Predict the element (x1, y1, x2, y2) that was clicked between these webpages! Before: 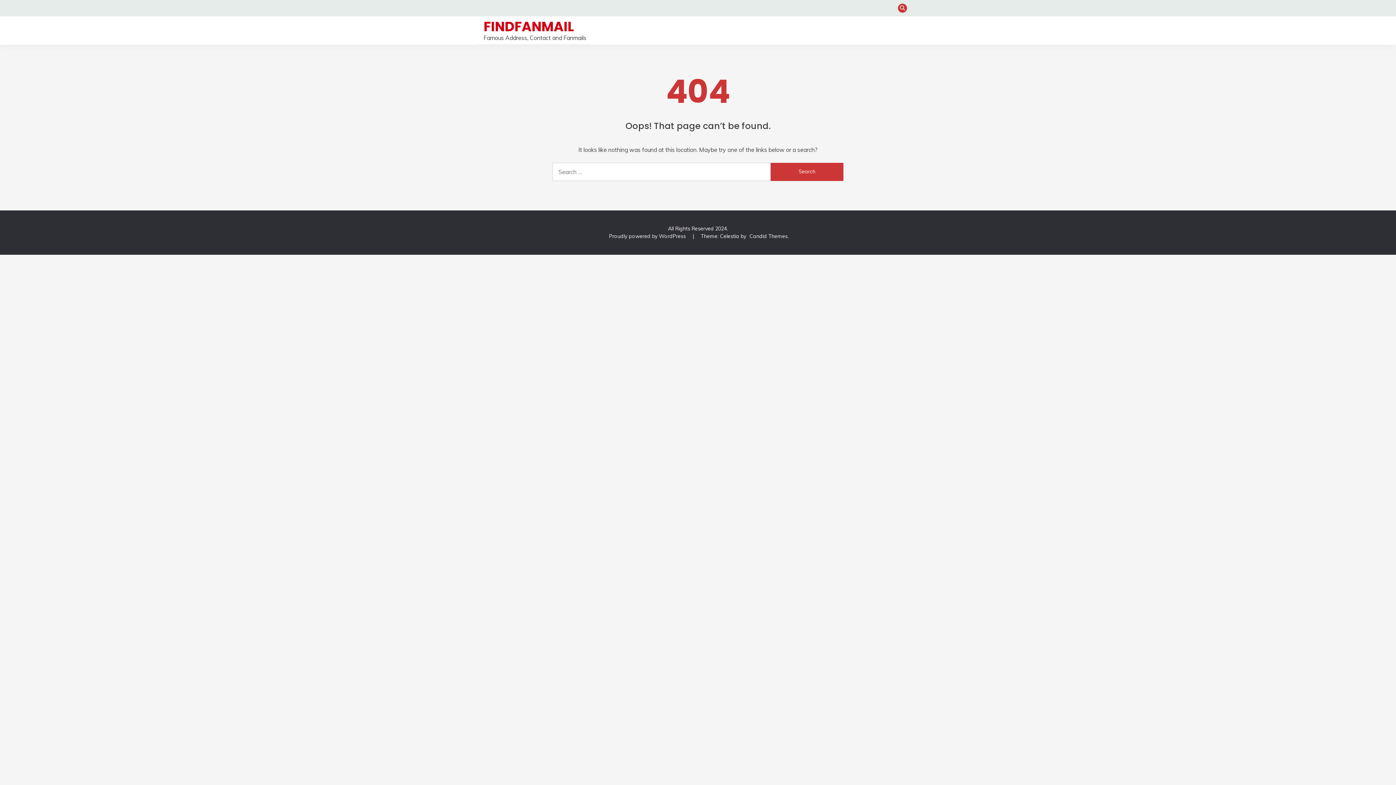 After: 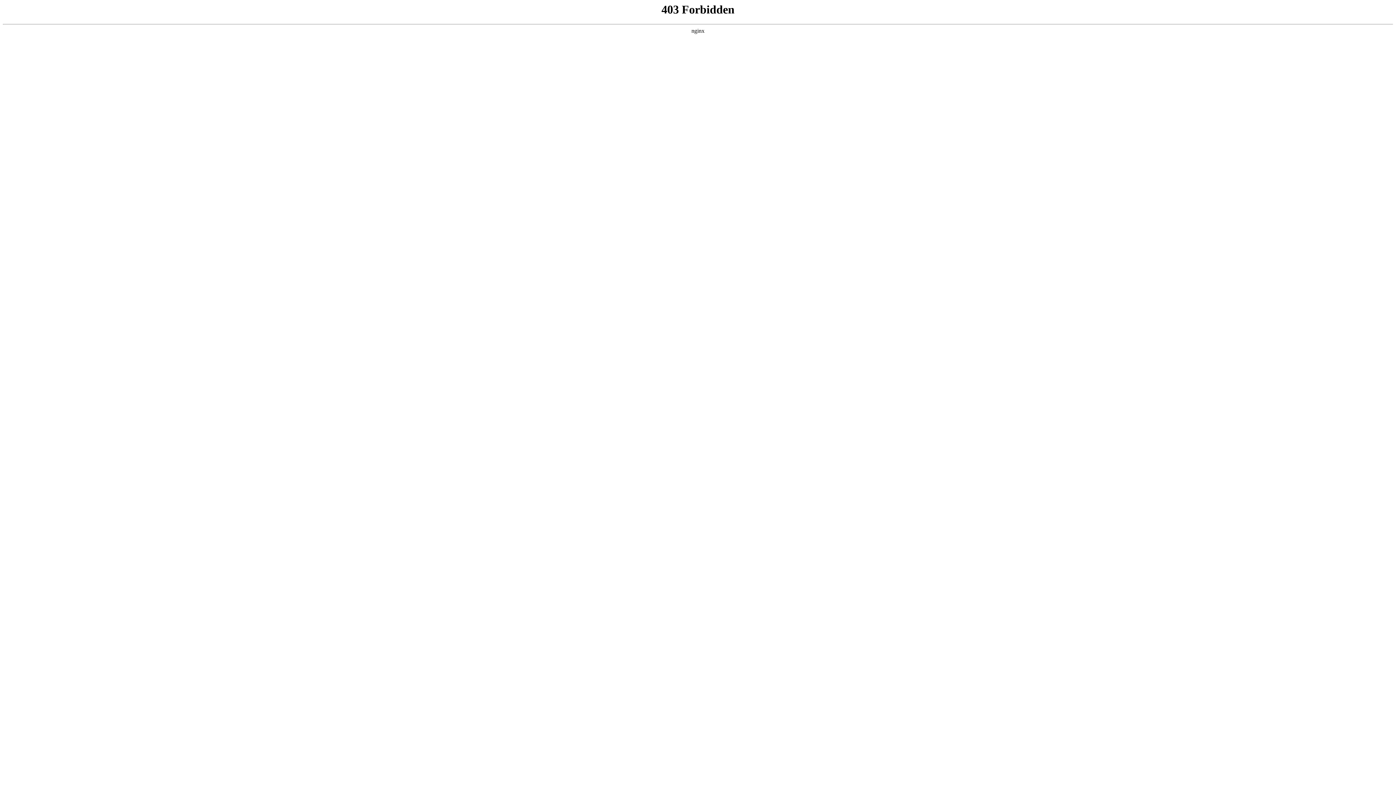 Action: label: Proudly powered by WordPress  bbox: (609, 233, 687, 239)